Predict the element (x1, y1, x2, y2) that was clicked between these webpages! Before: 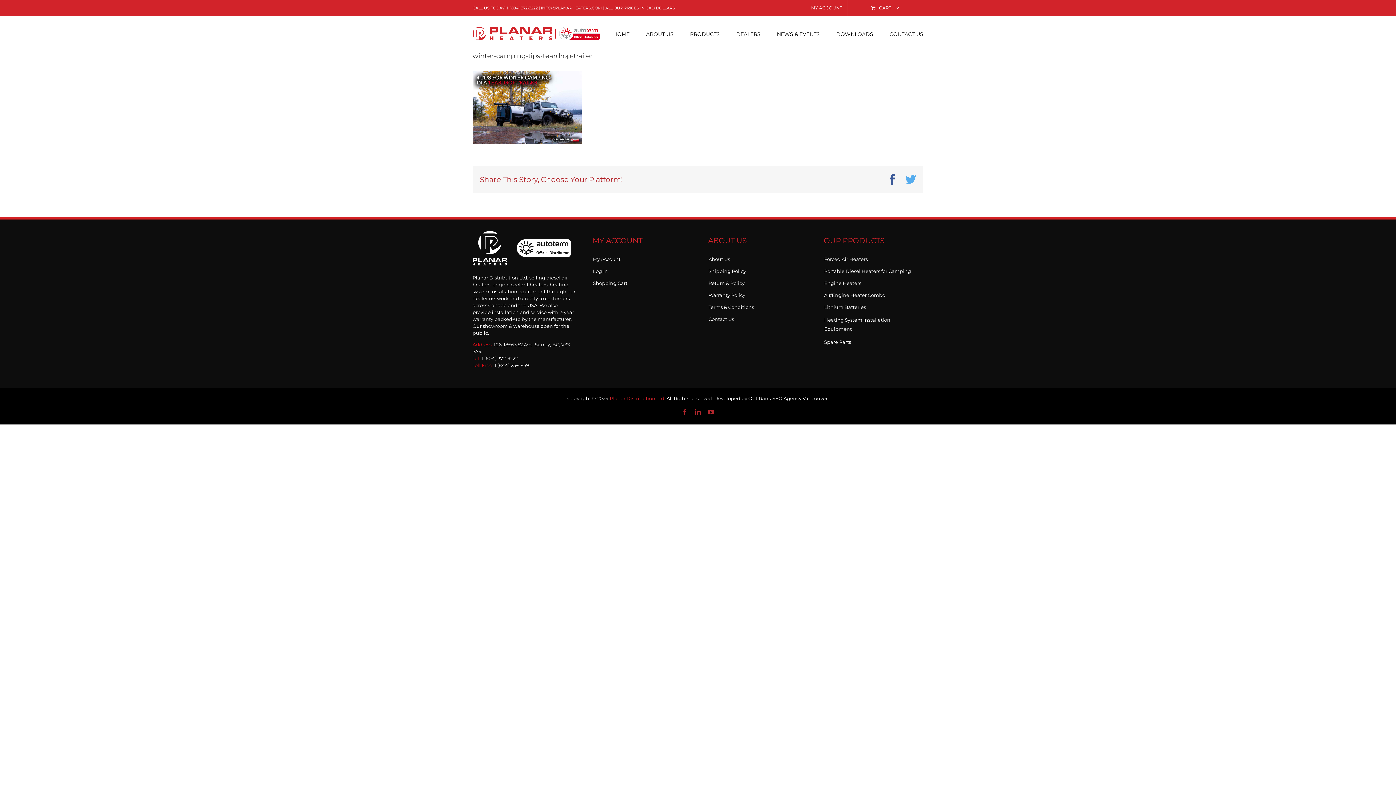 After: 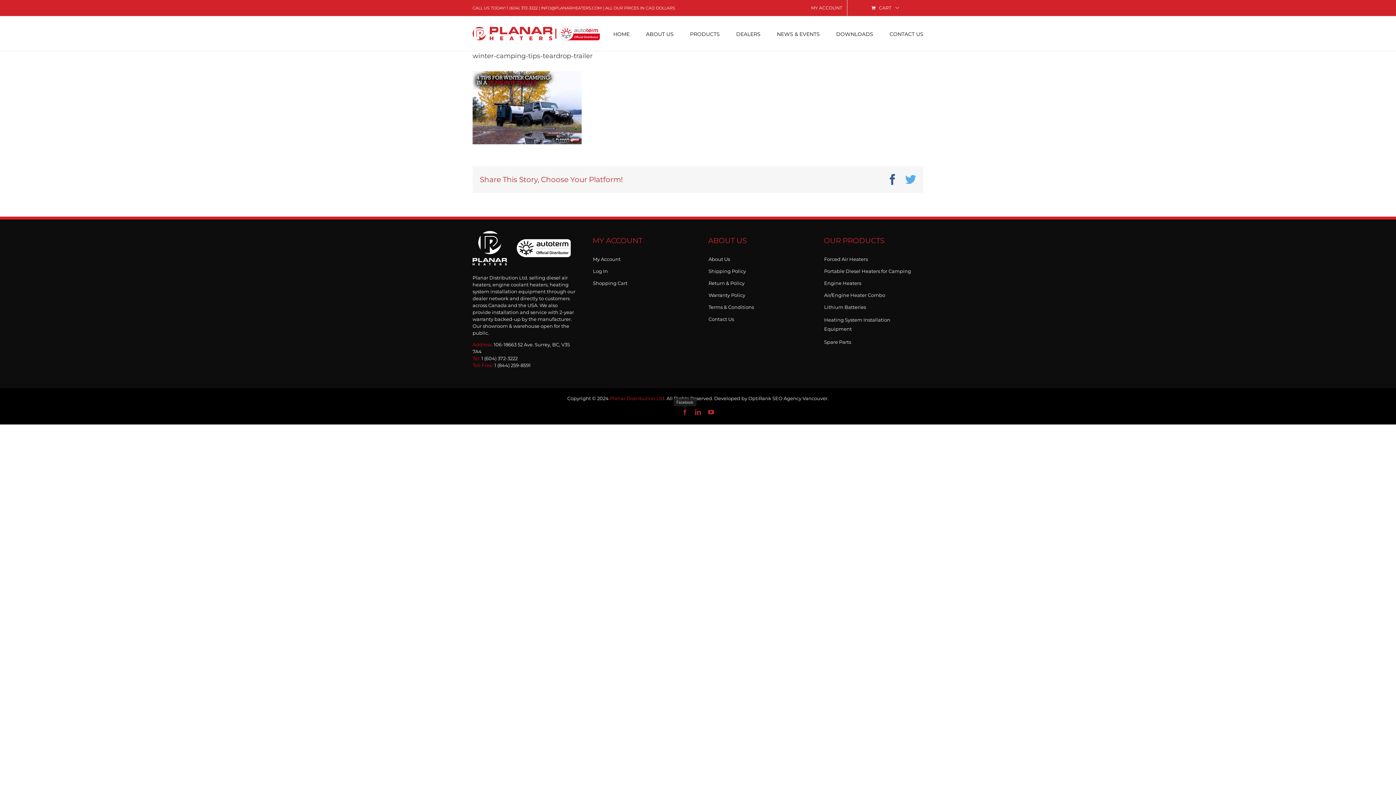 Action: label: Facebook bbox: (682, 409, 688, 415)